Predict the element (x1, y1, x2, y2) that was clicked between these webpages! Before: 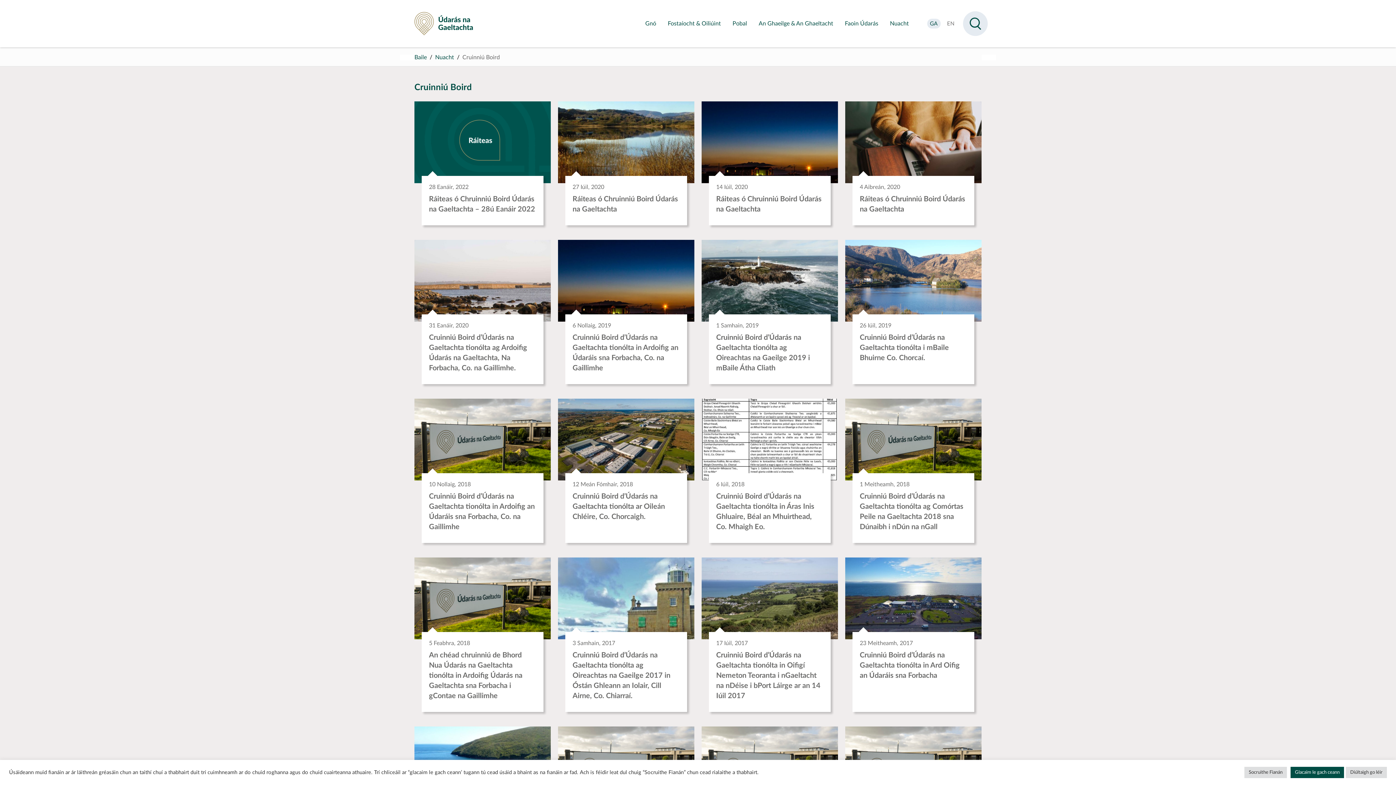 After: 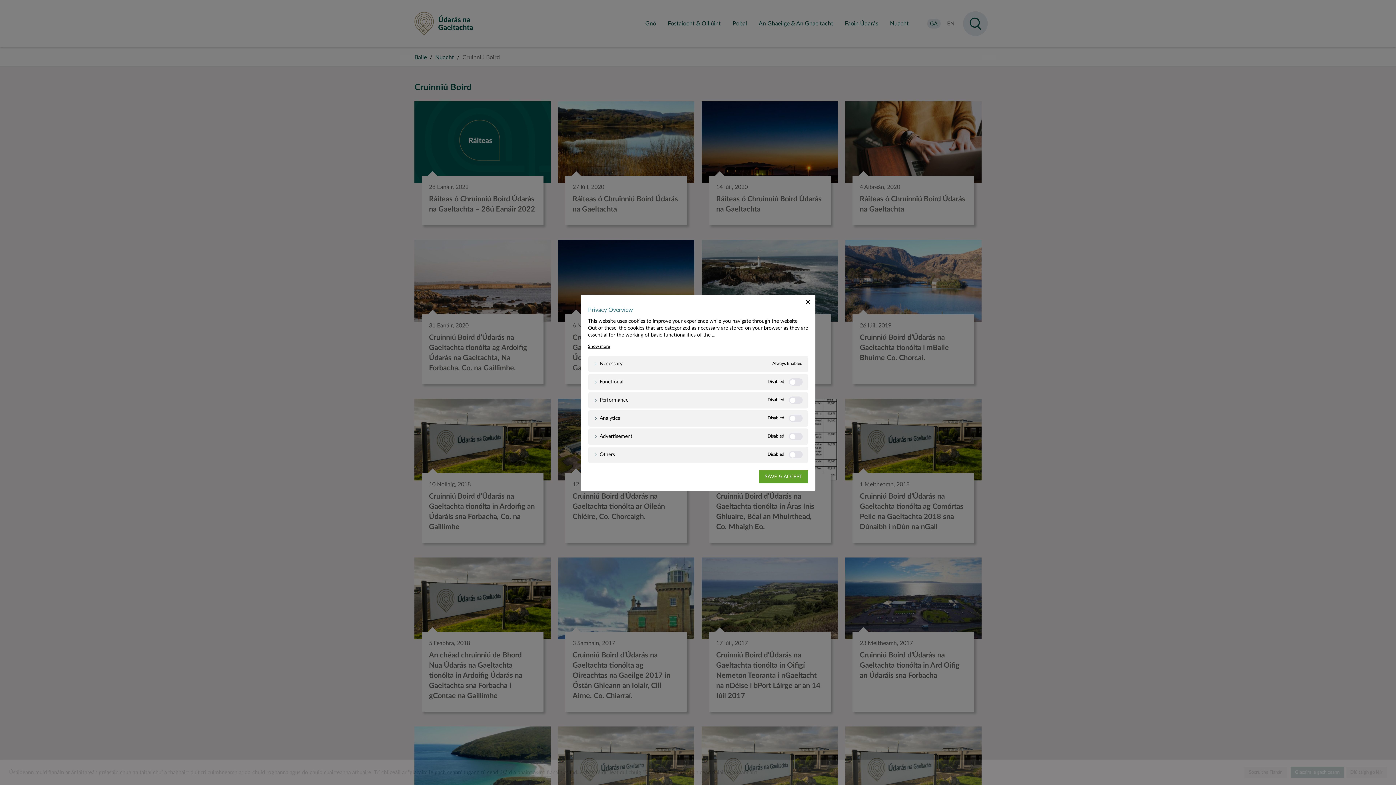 Action: label: Socruithe Fianán bbox: (1244, 767, 1287, 778)